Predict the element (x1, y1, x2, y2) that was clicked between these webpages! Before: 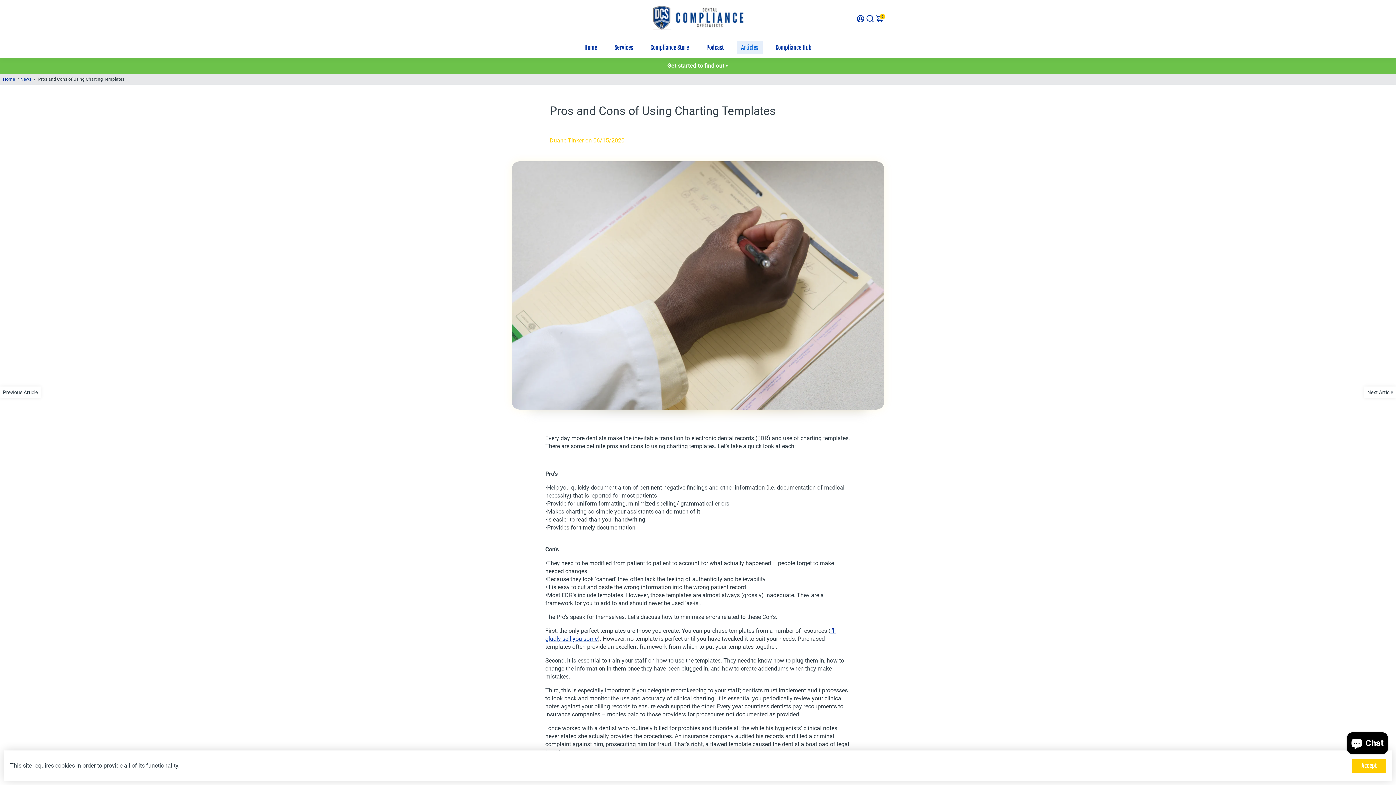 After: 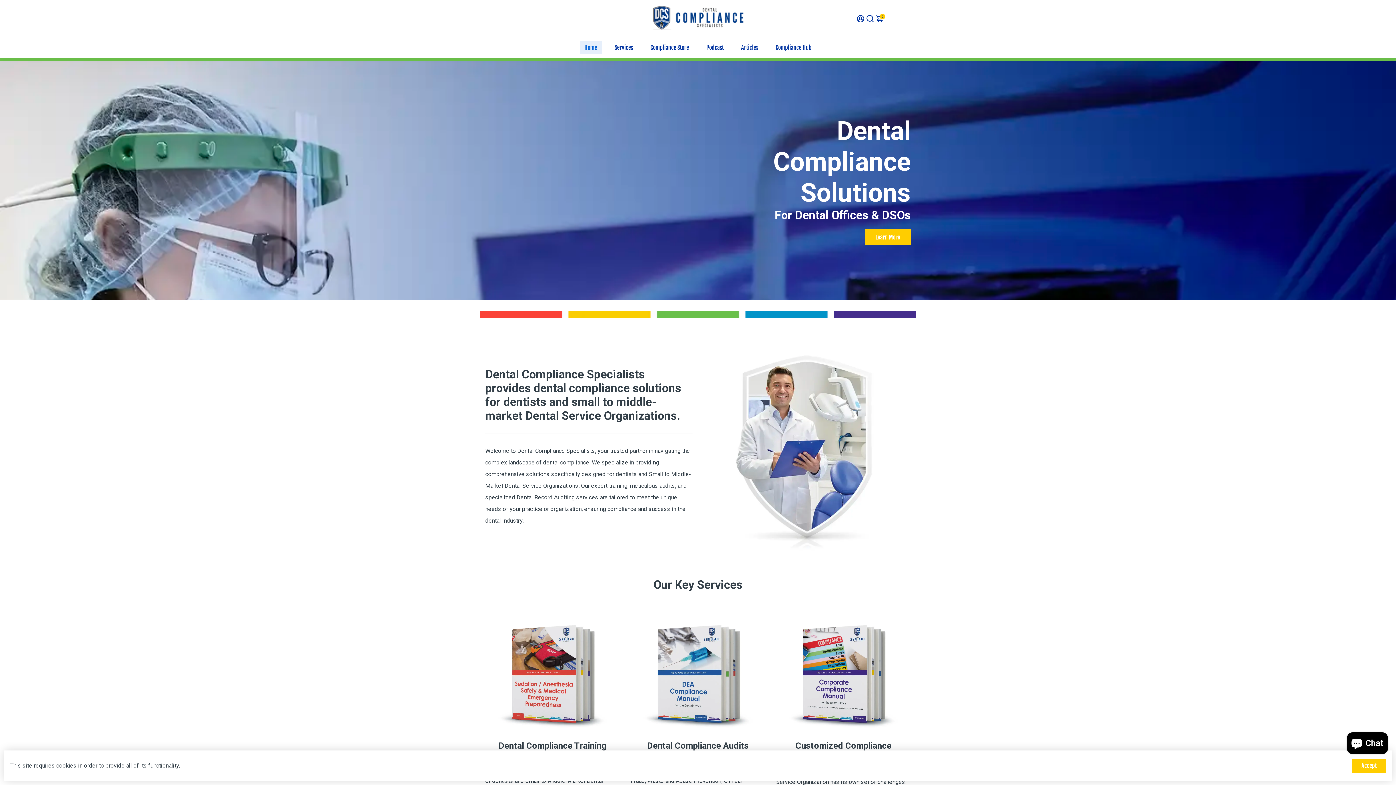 Action: bbox: (584, 58, 811, 73) label: Sign up for our Complimentary Compliance Check-up and get your Compliance Score »